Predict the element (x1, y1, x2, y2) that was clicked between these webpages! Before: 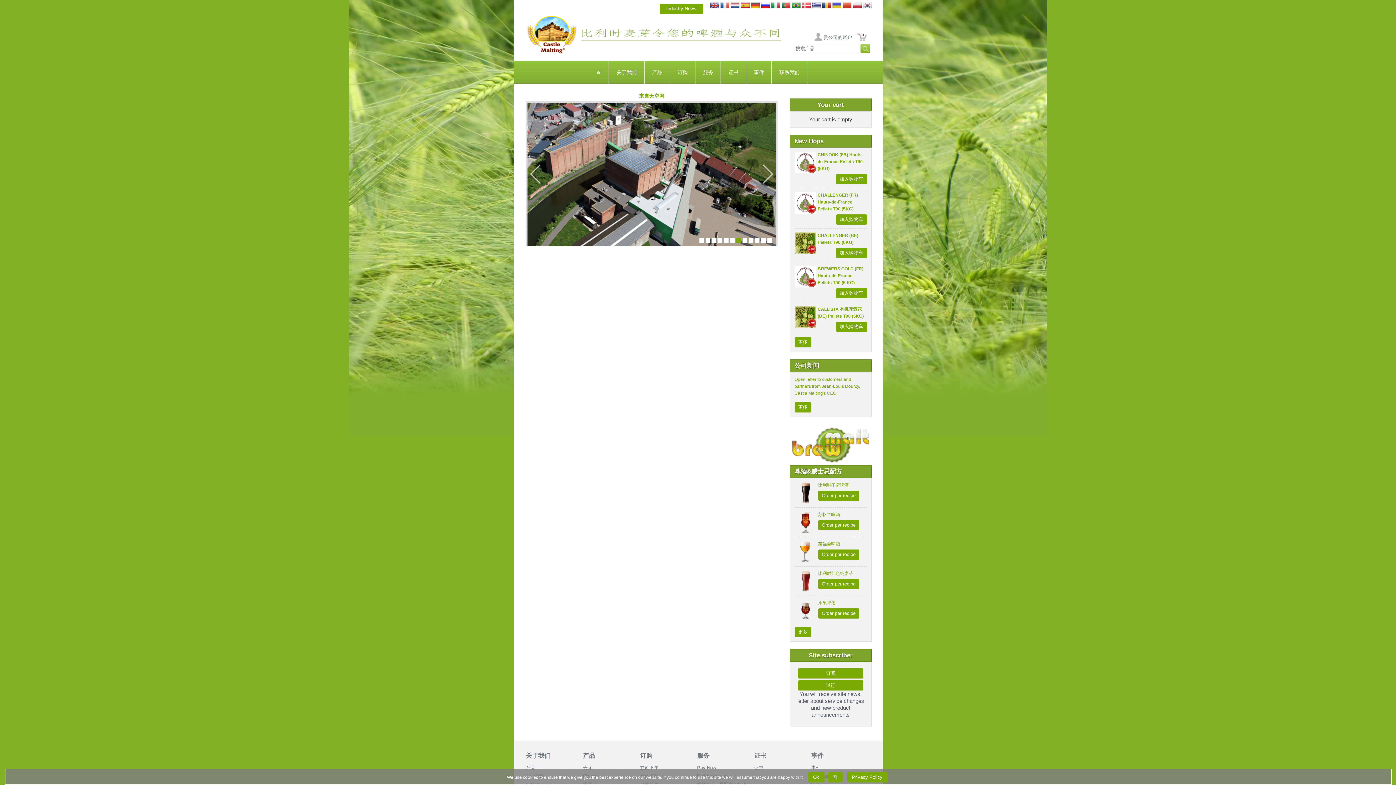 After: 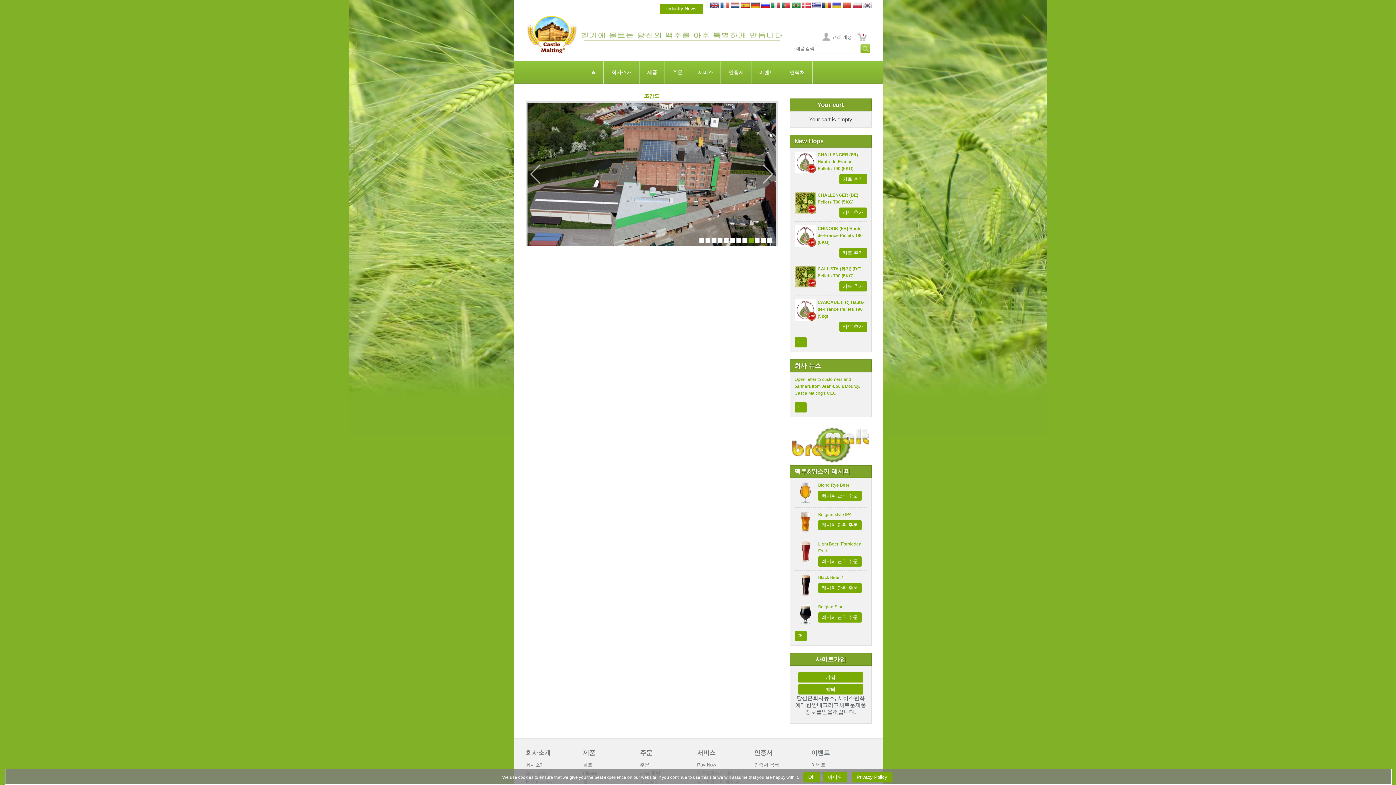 Action: bbox: (863, 5, 871, 11)